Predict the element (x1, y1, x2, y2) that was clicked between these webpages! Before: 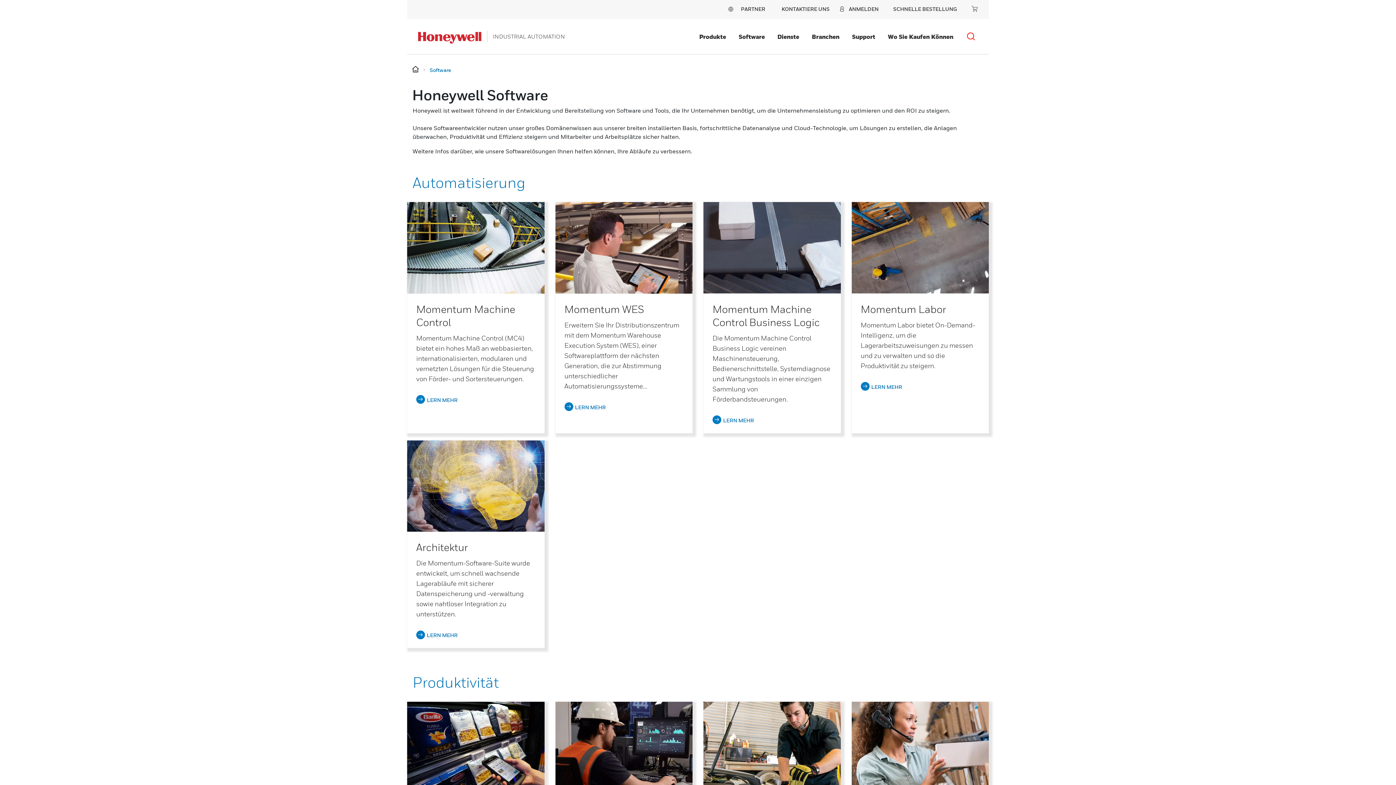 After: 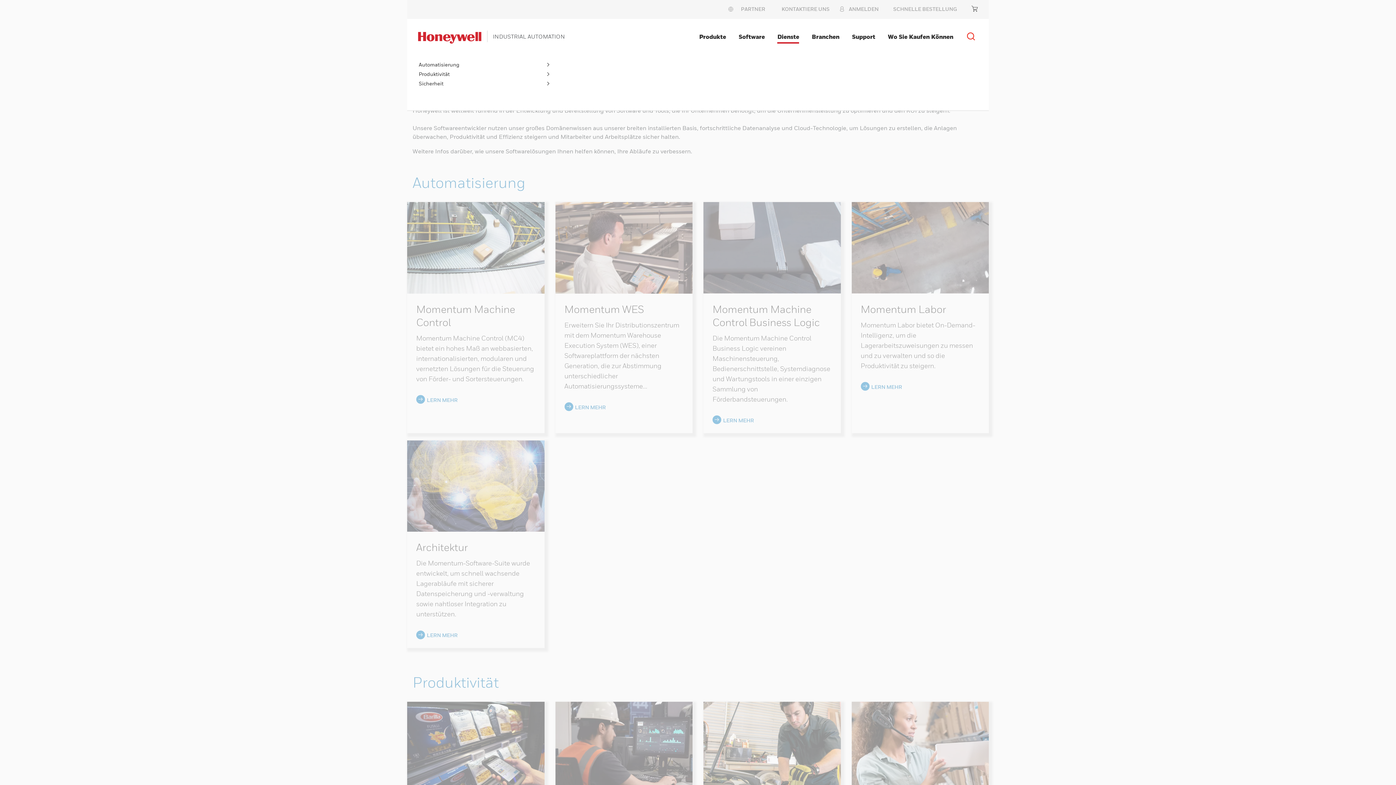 Action: bbox: (775, 30, 801, 42) label: Dienste